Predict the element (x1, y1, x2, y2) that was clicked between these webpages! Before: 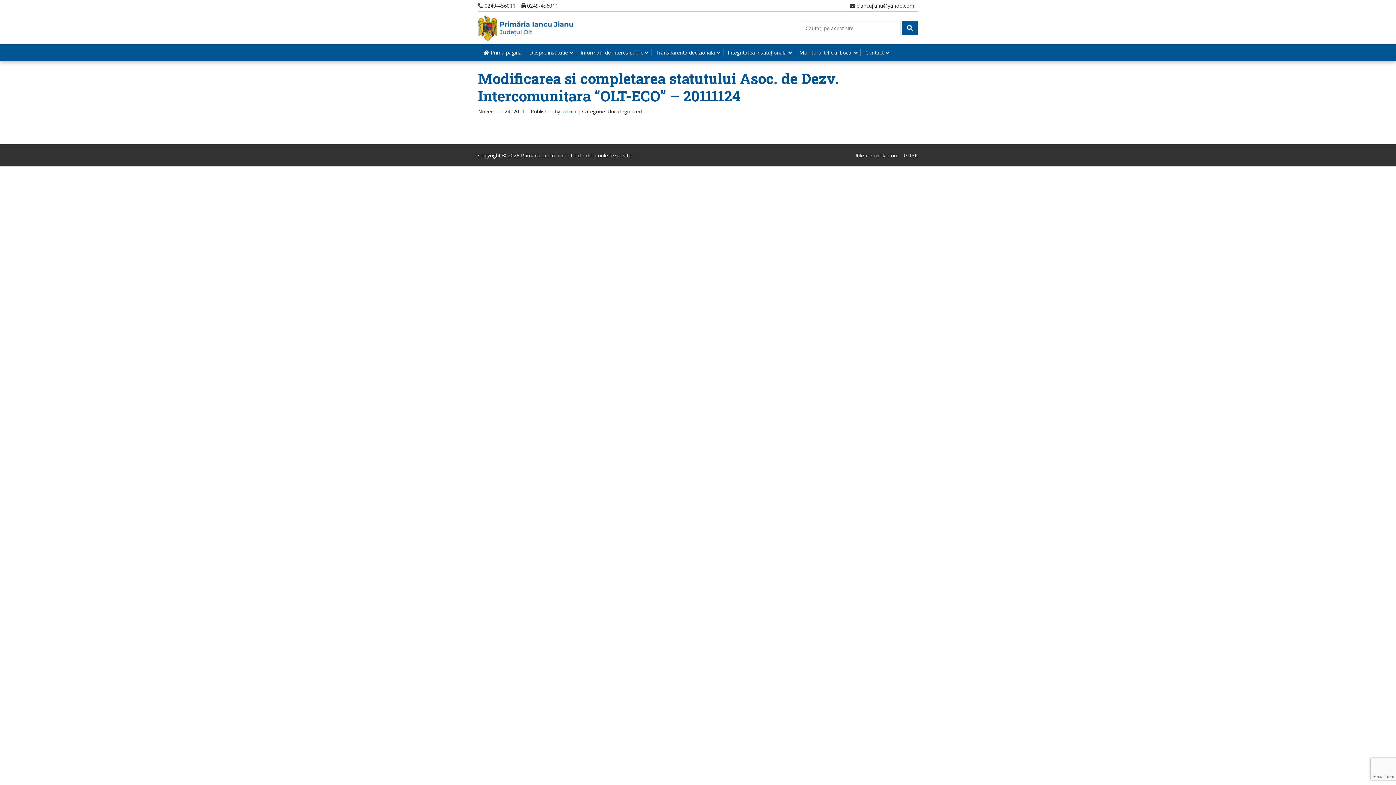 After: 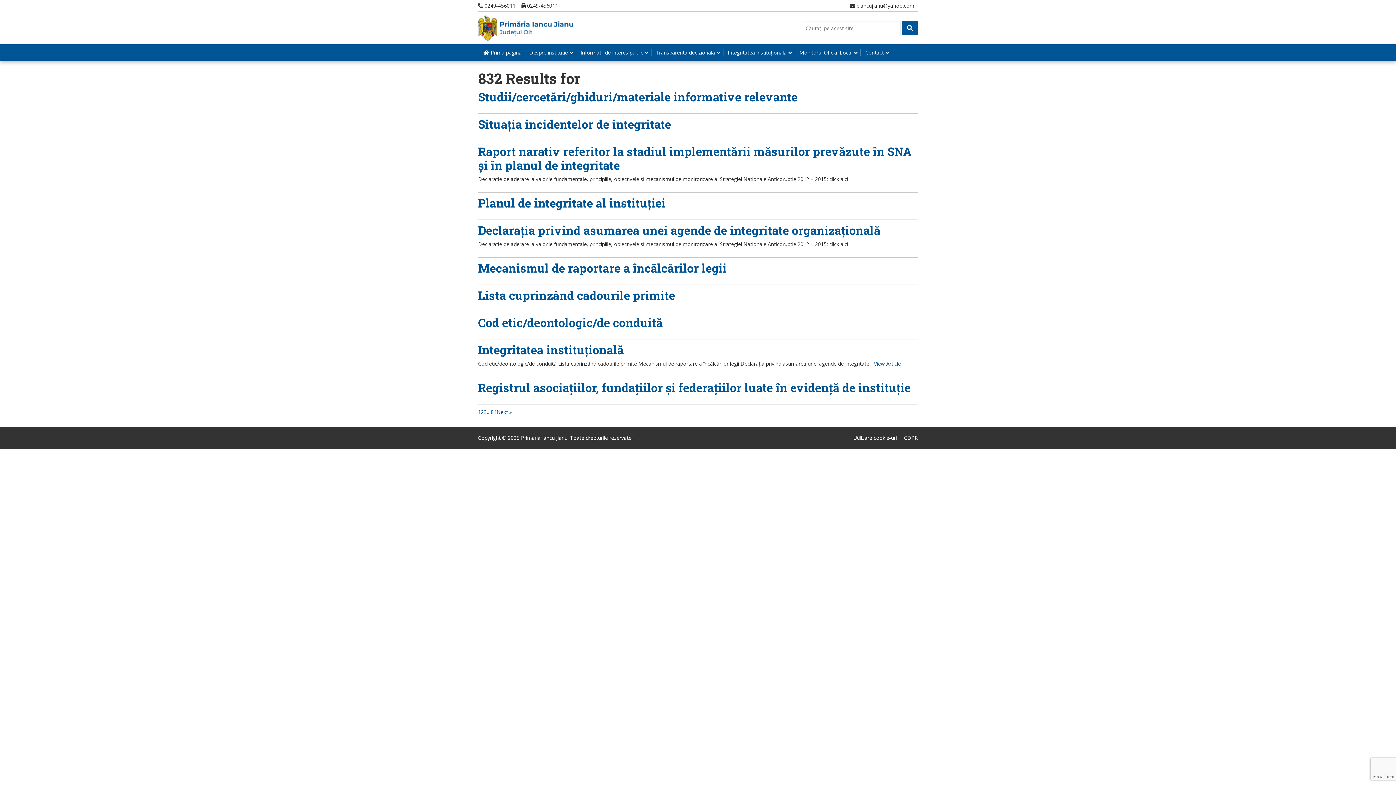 Action: bbox: (902, 20, 918, 34)